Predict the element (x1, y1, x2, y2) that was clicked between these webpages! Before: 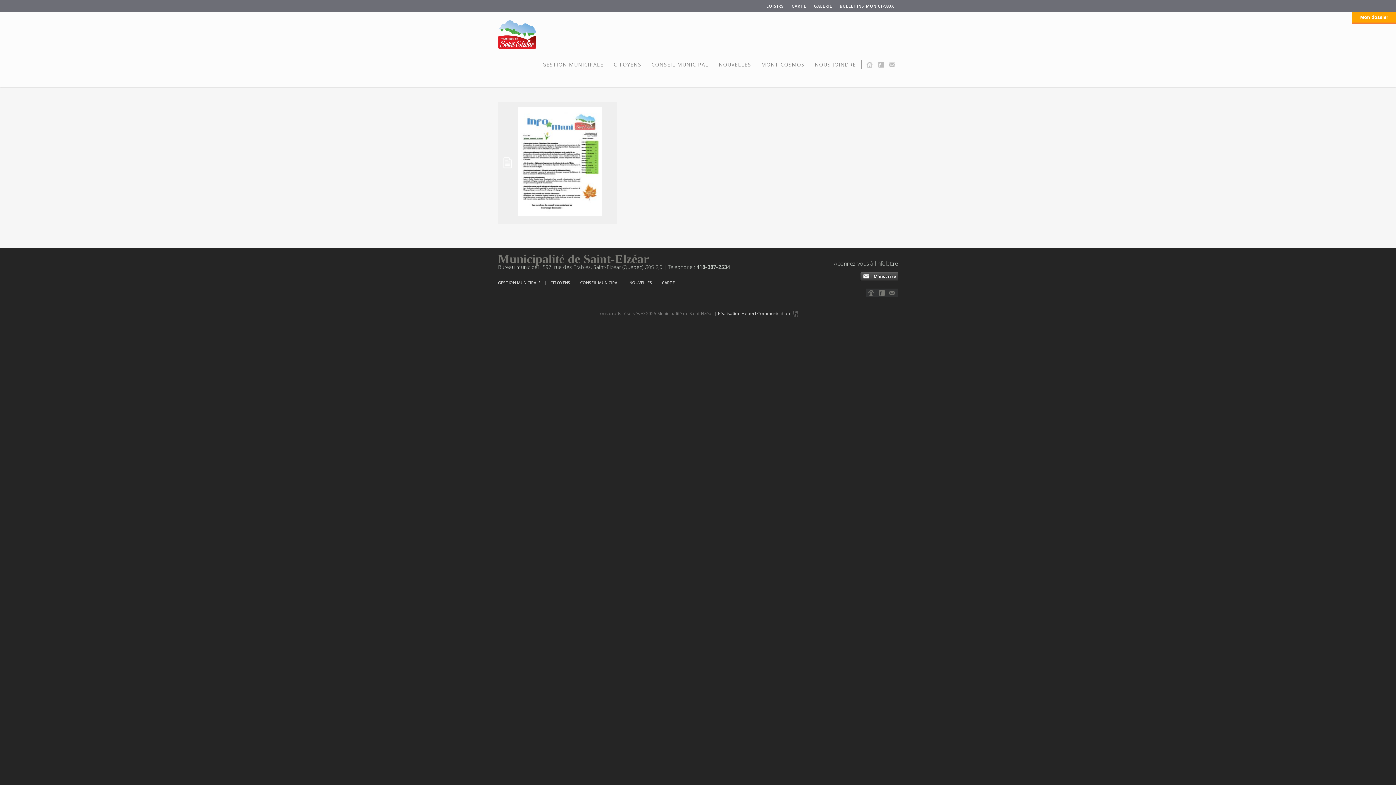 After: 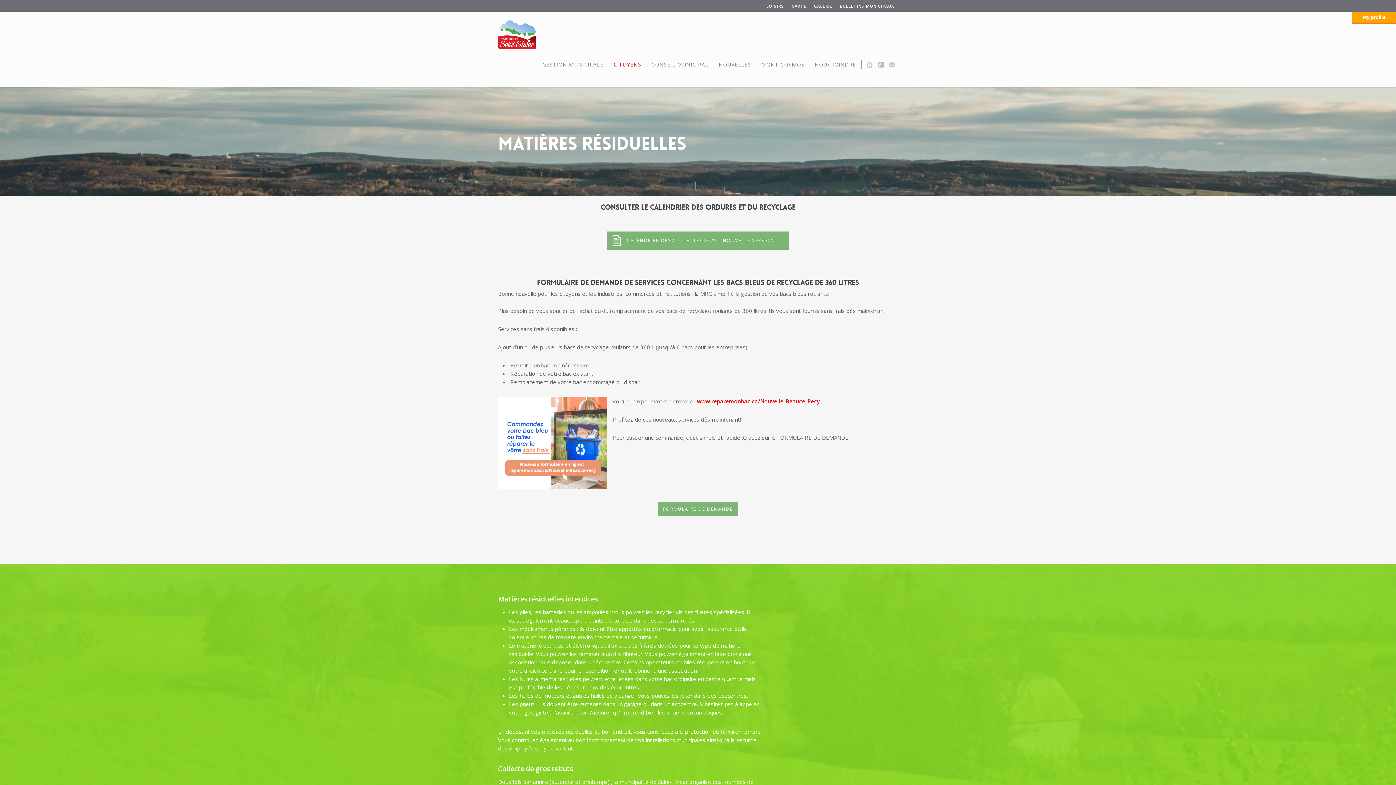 Action: label: CITOYENS bbox: (609, 49, 646, 87)